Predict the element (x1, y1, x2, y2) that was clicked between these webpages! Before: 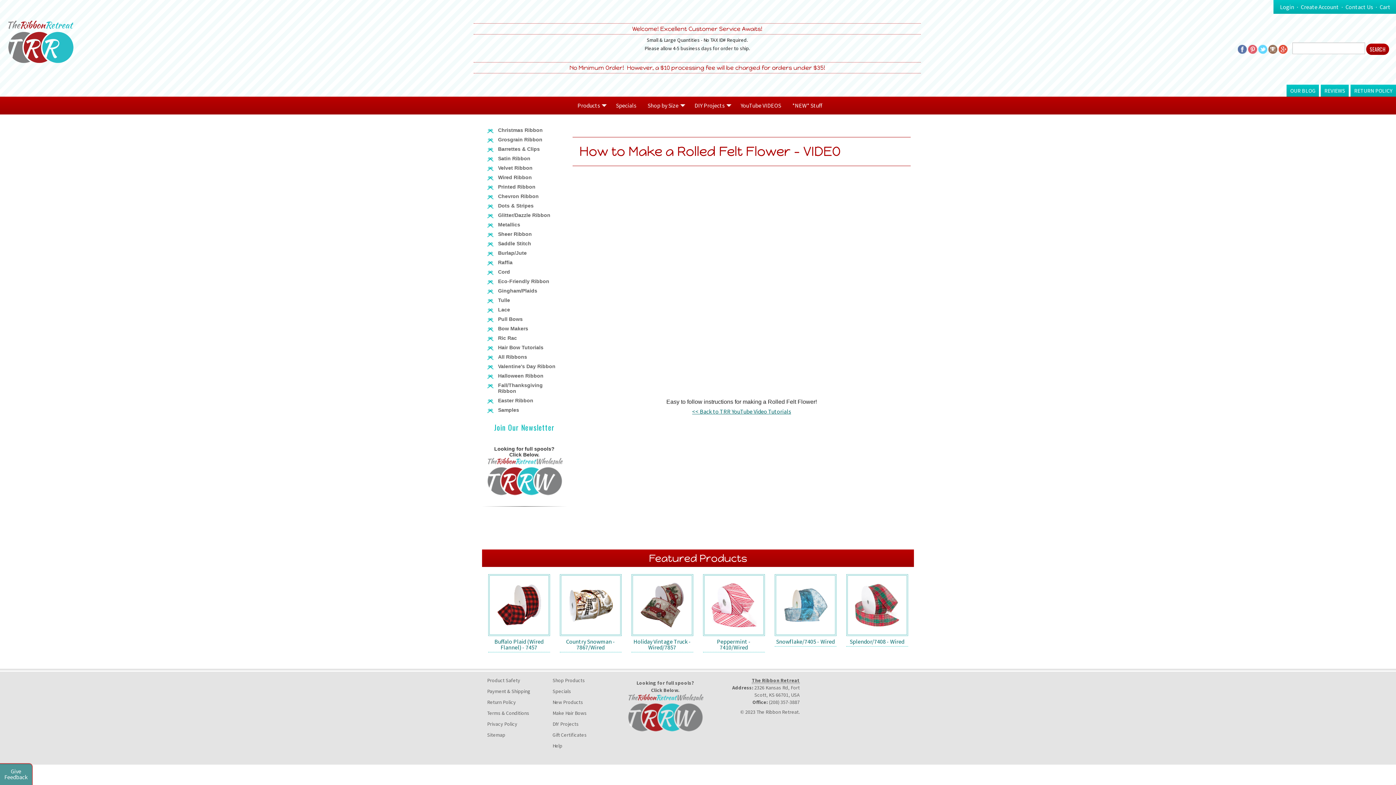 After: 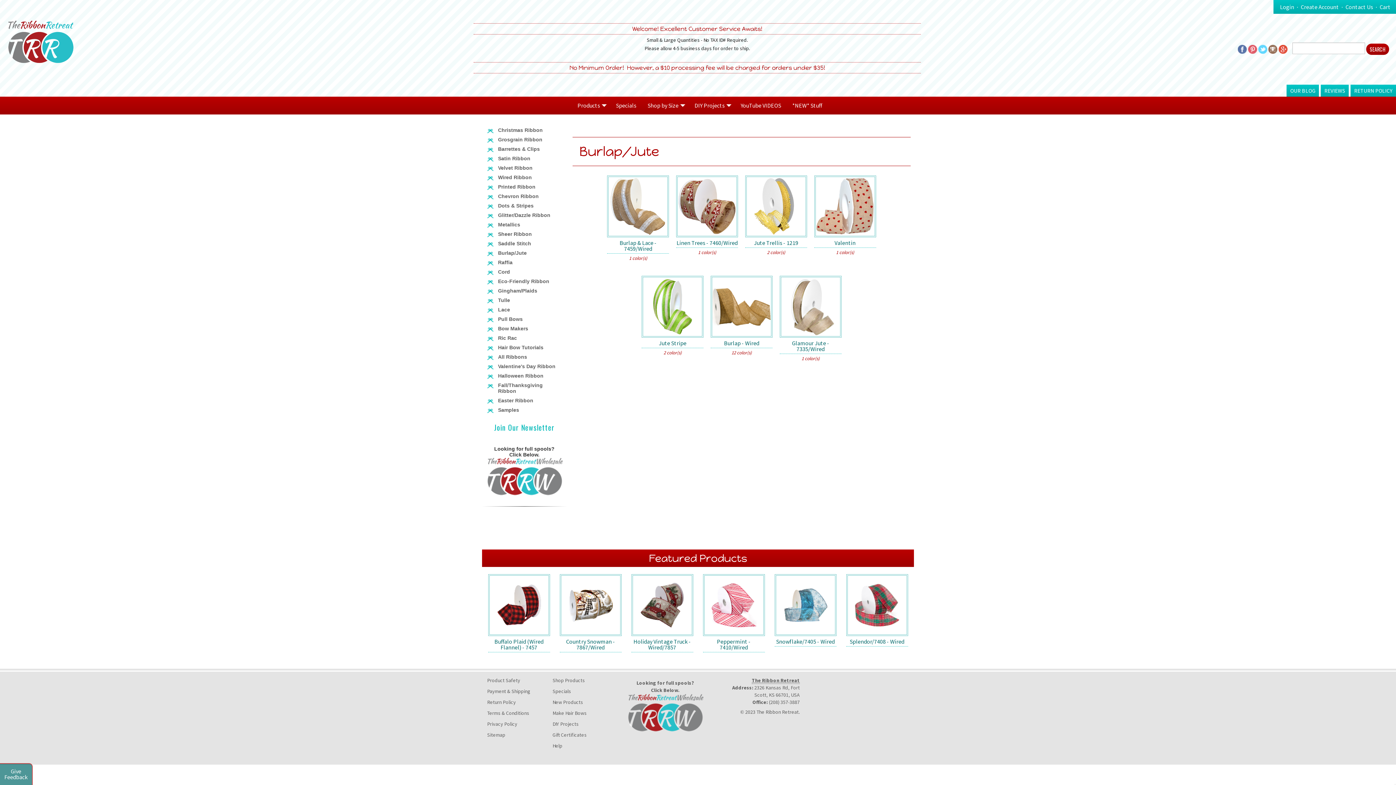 Action: label: Burlap/Jute bbox: (498, 250, 561, 256)